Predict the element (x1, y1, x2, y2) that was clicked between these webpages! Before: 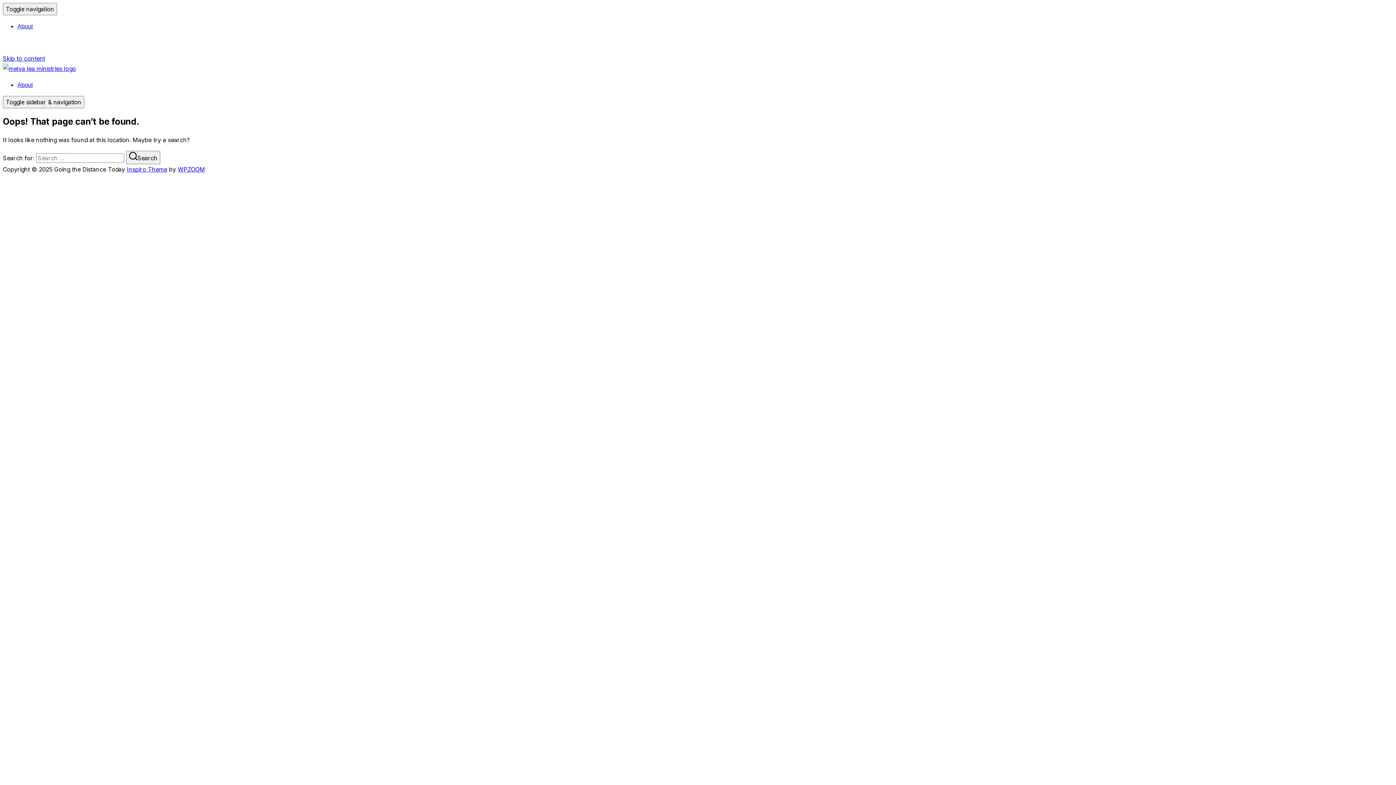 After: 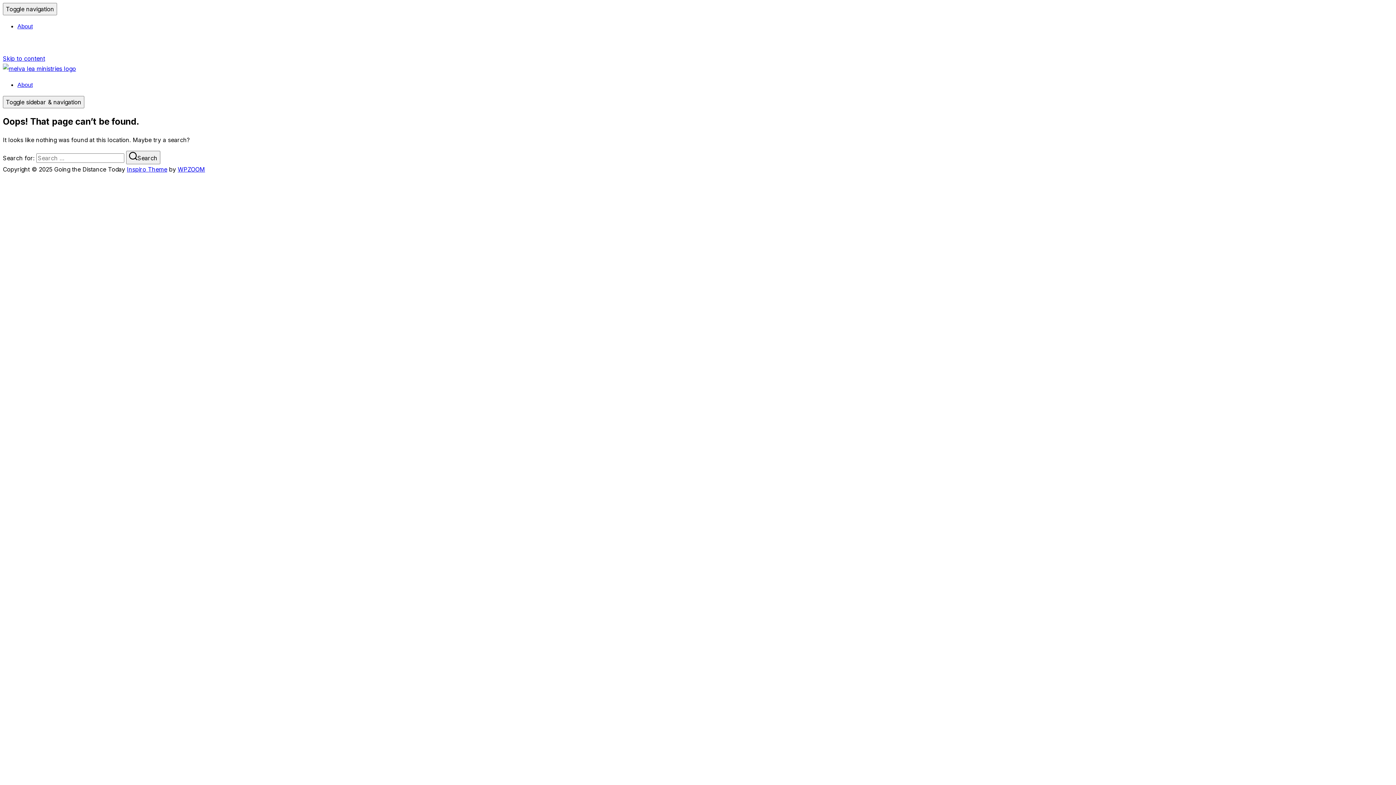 Action: label: Skip to content bbox: (2, 54, 45, 62)